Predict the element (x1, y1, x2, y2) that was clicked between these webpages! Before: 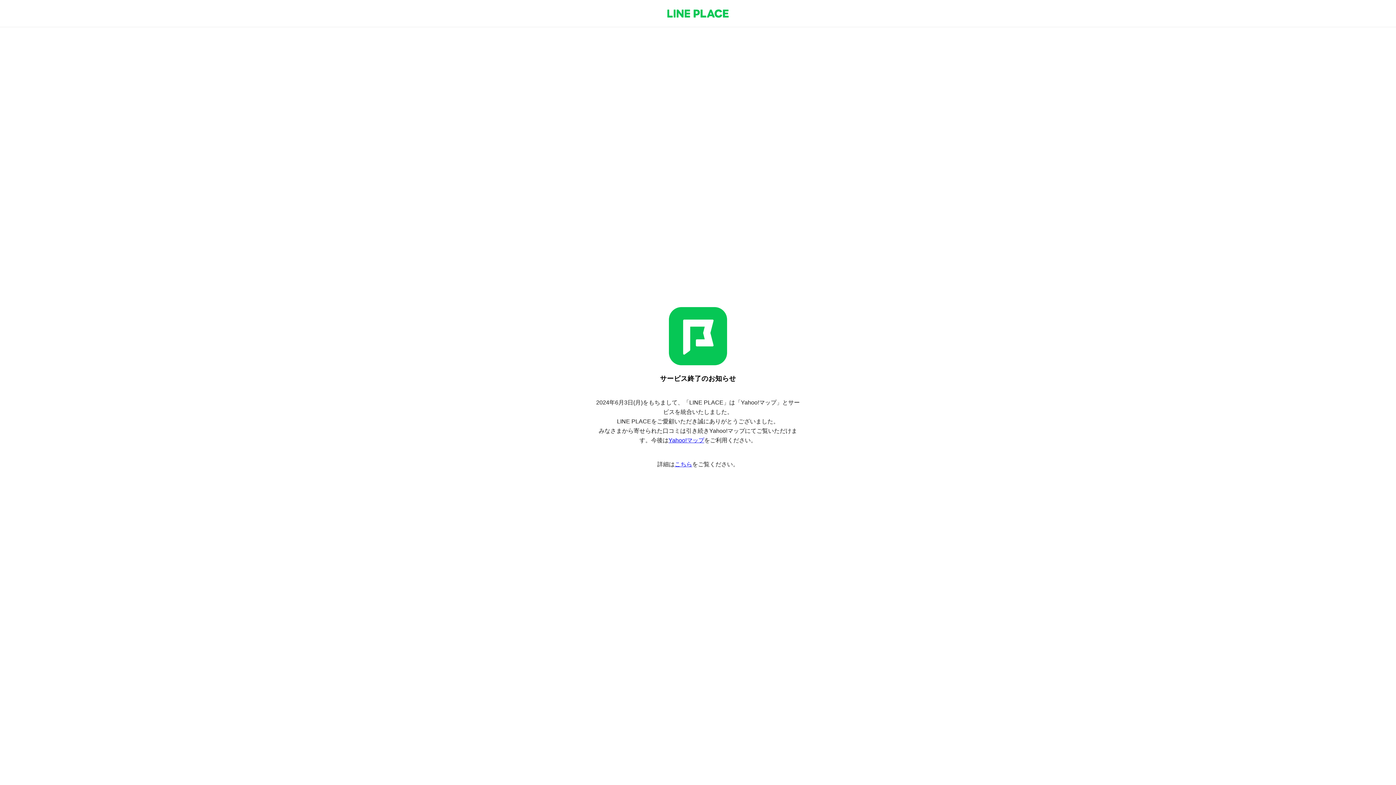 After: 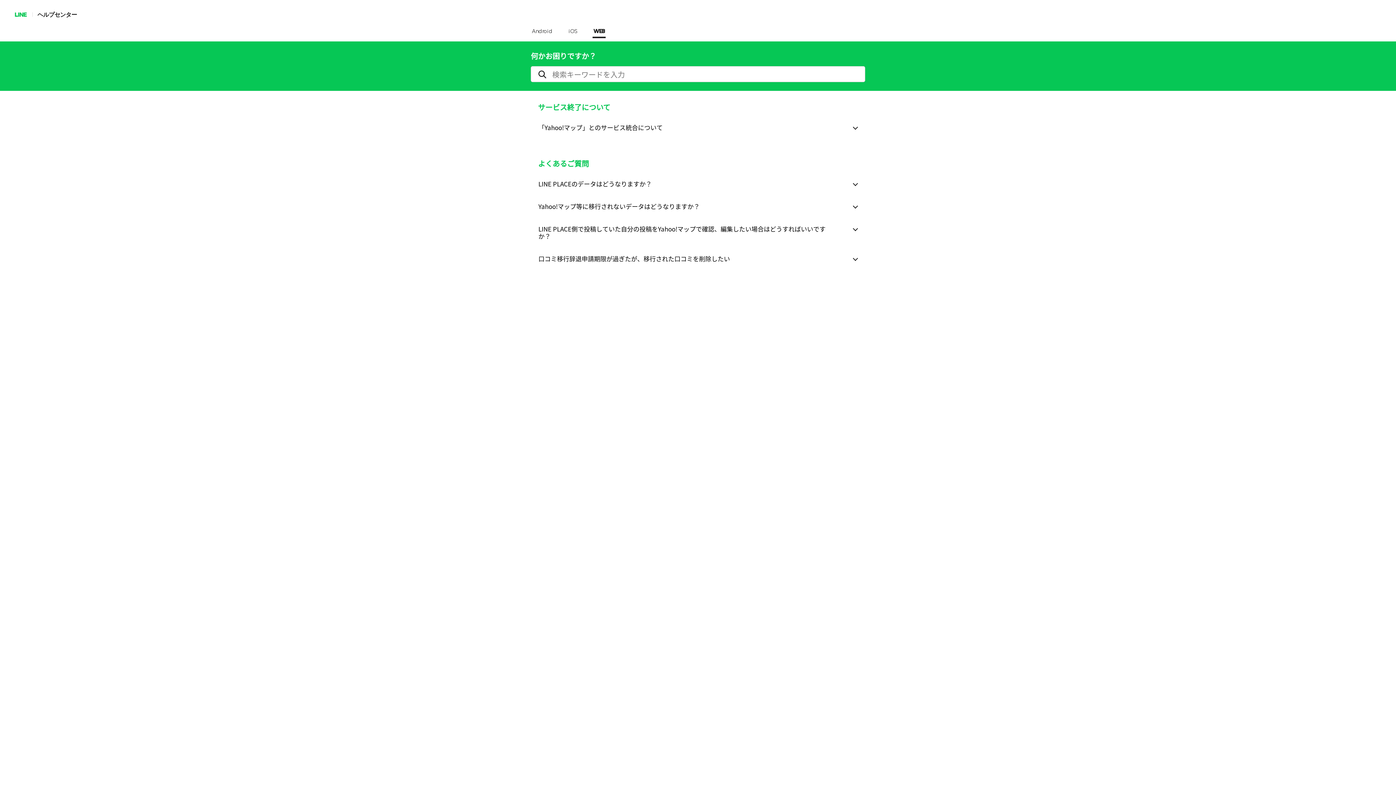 Action: bbox: (674, 461, 692, 467) label: こちら